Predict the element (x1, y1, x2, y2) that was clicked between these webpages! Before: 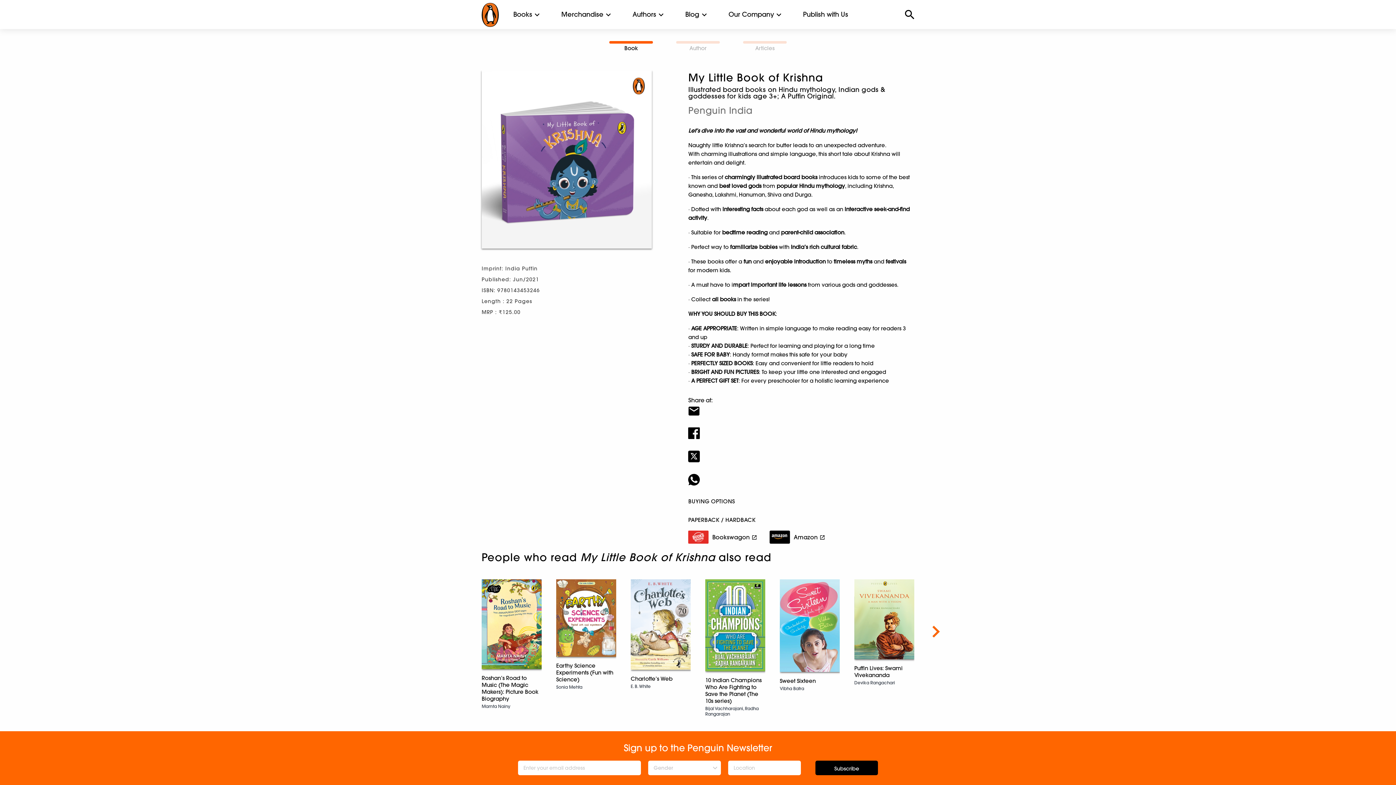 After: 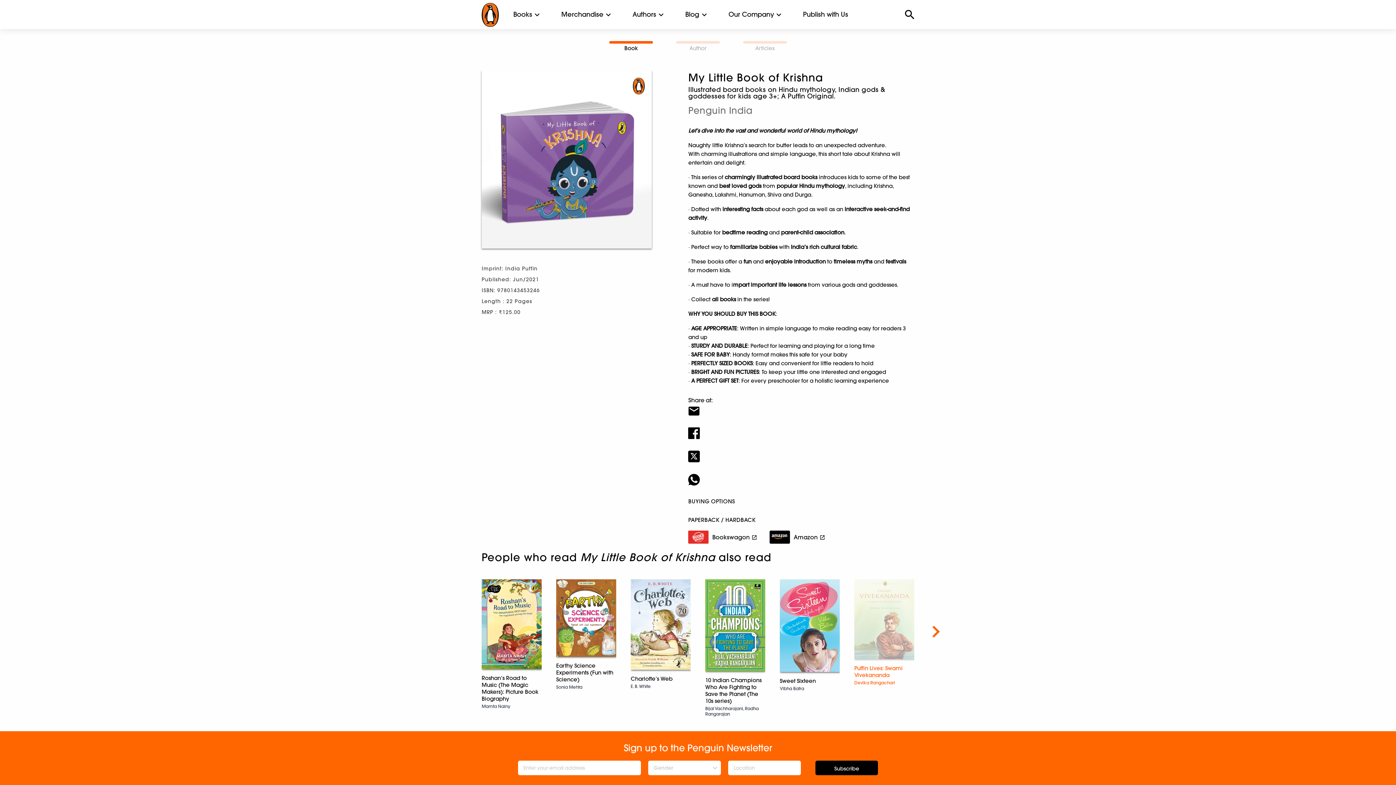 Action: label: Puffin Lives: Swami Vivekananda
Devika Rangachari bbox: (854, 579, 914, 717)